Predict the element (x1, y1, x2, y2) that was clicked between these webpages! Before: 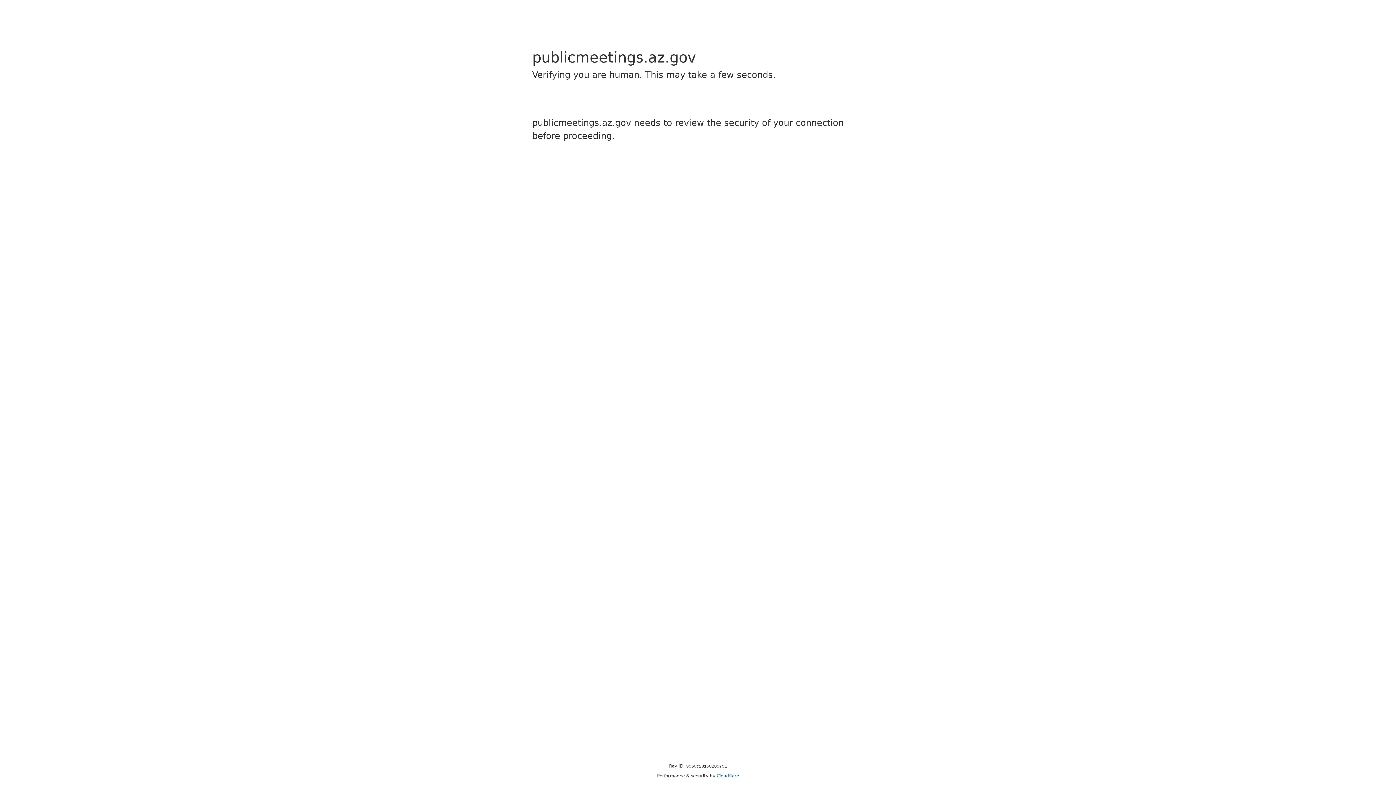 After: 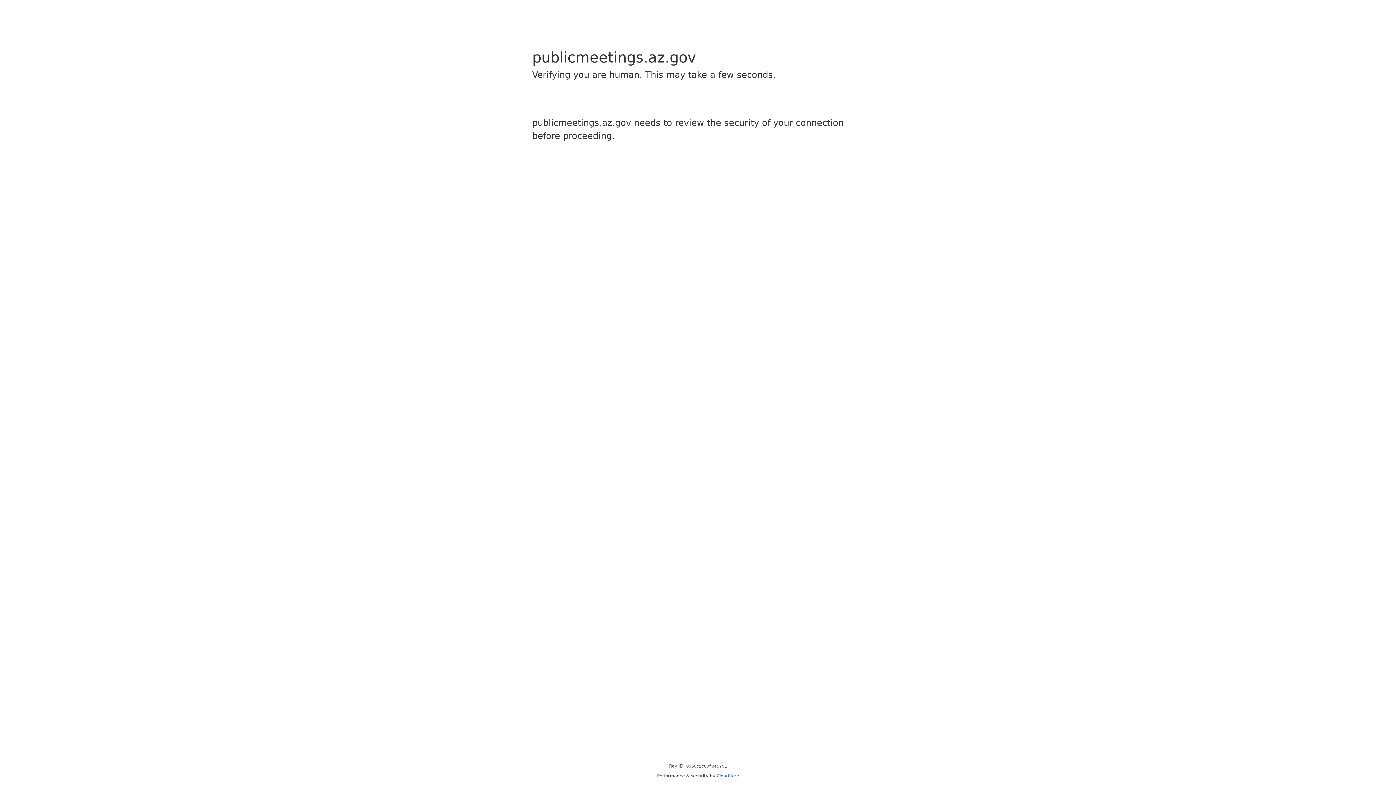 Action: bbox: (716, 773, 739, 778) label: Cloudflare